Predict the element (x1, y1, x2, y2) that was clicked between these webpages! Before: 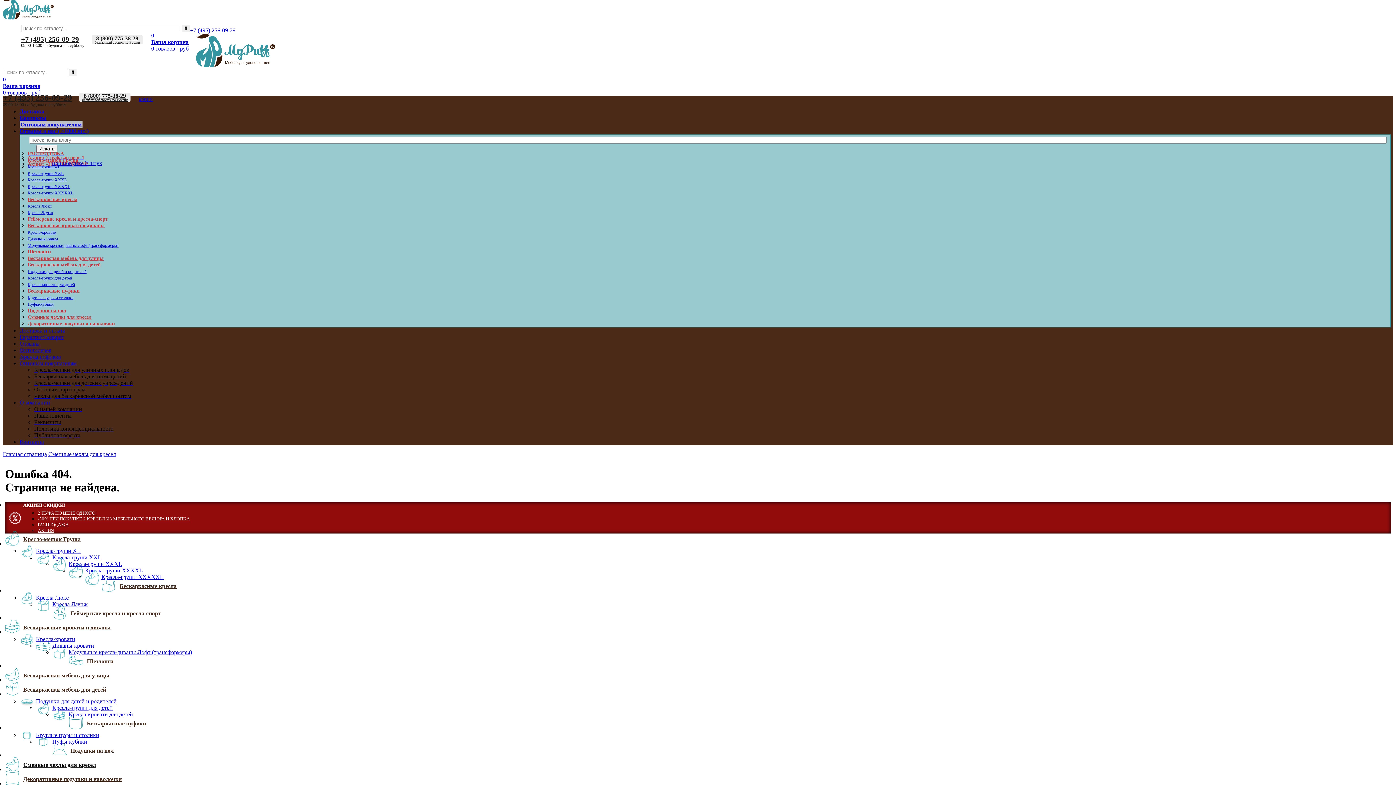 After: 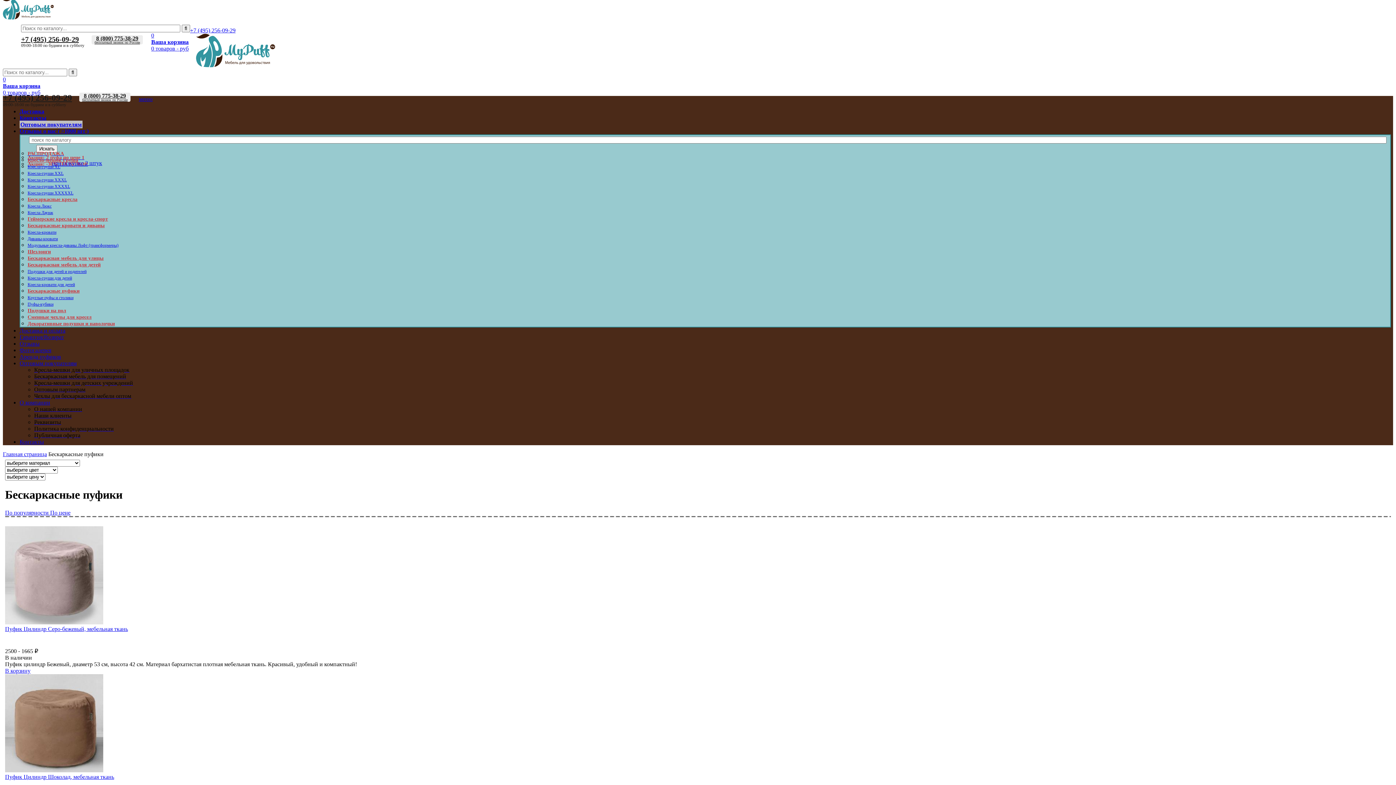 Action: label: Бескаркасные пуфики bbox: (86, 720, 146, 727)